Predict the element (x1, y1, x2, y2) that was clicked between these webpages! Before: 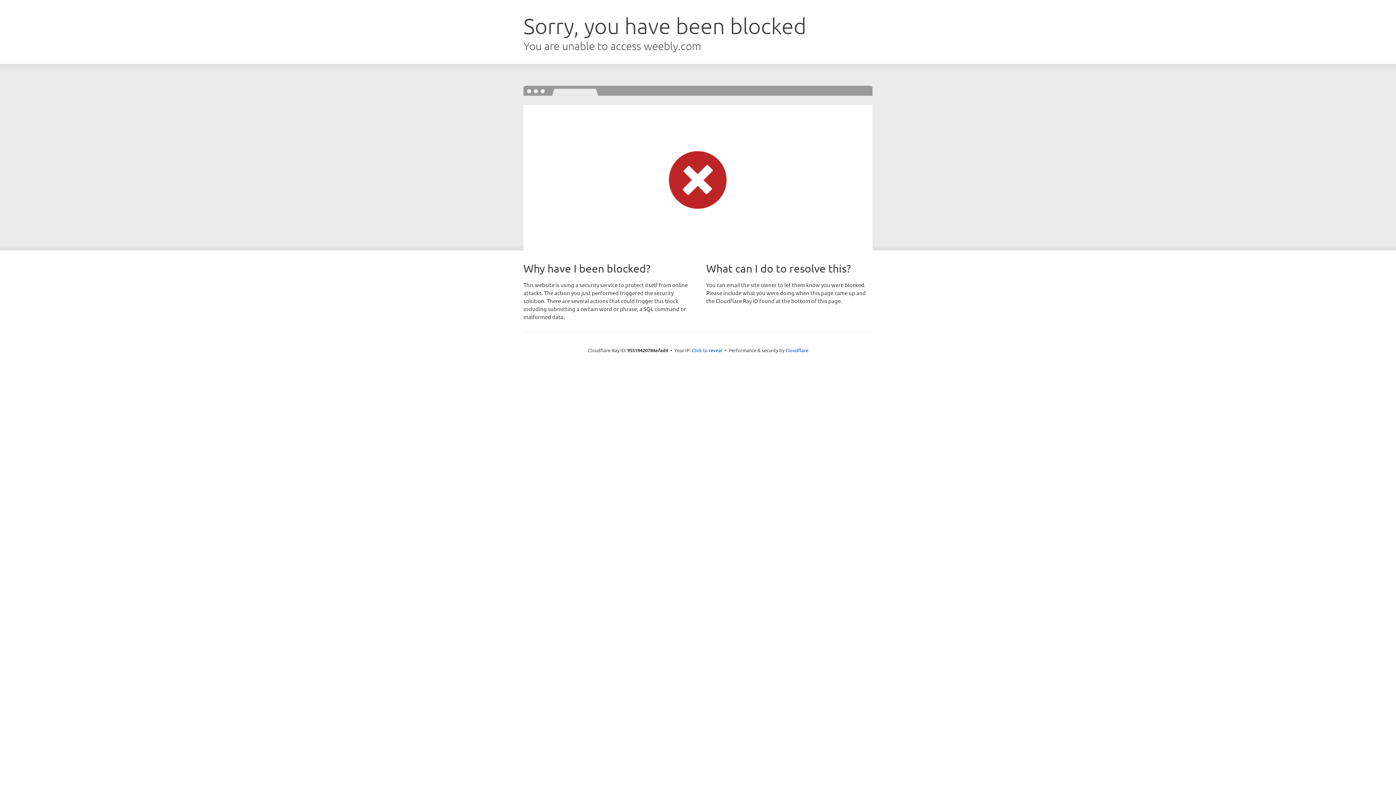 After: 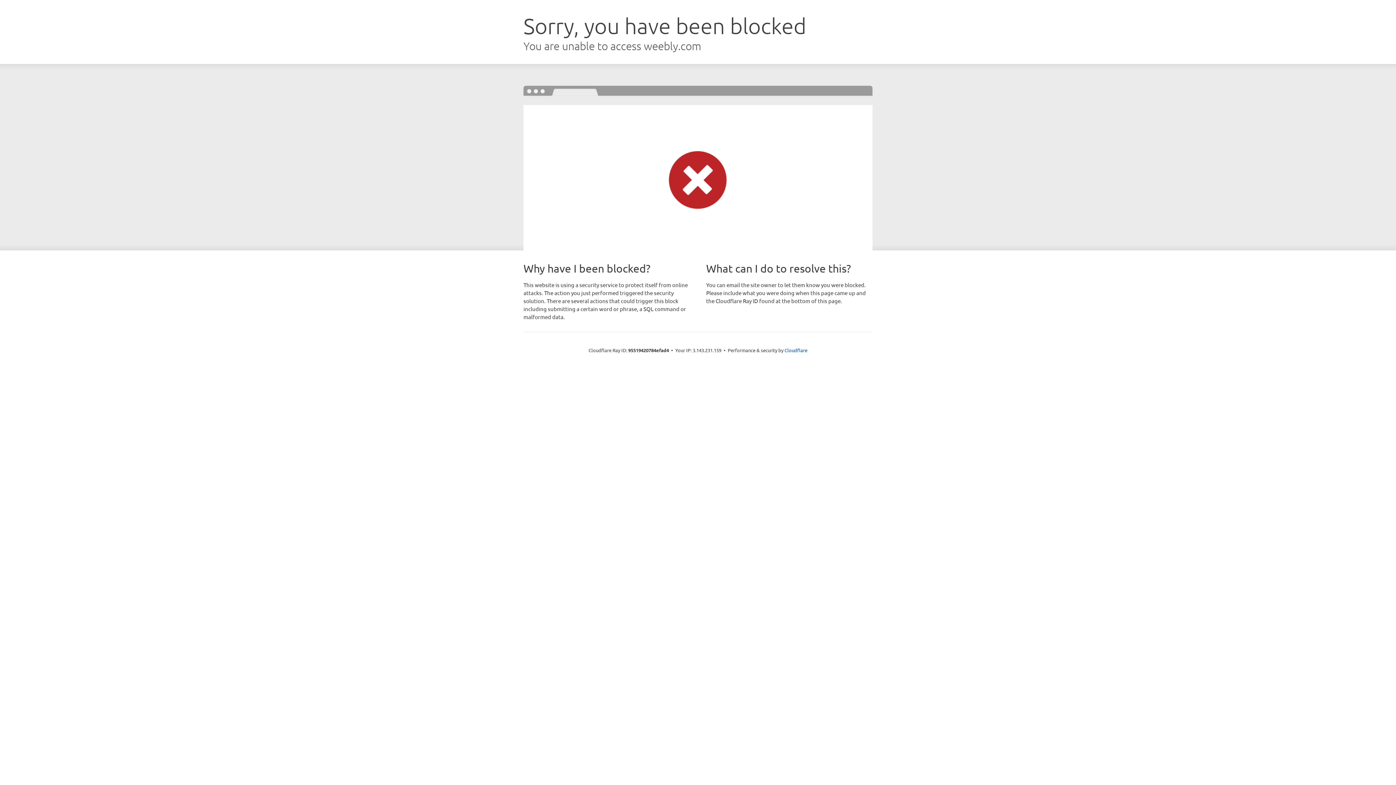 Action: bbox: (692, 346, 722, 353) label: Click to reveal